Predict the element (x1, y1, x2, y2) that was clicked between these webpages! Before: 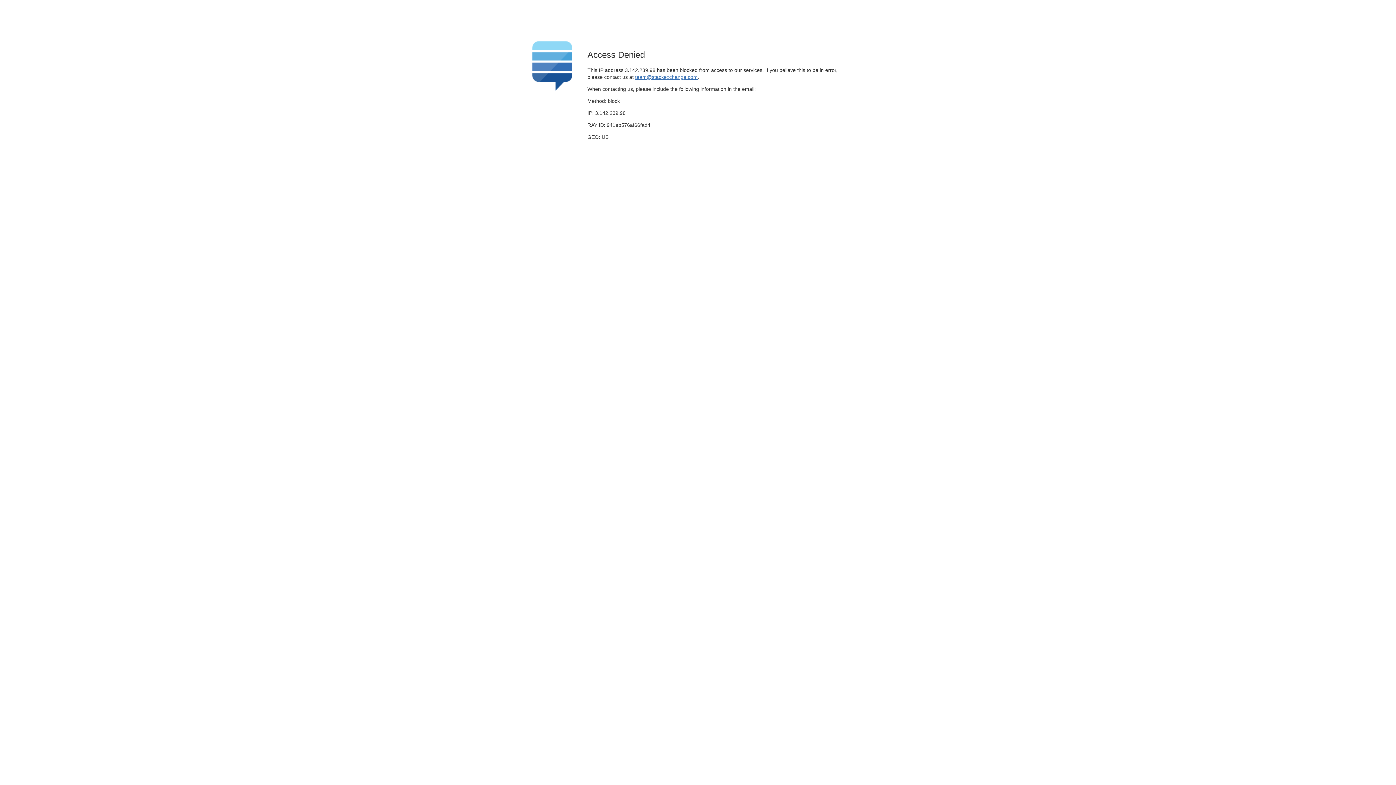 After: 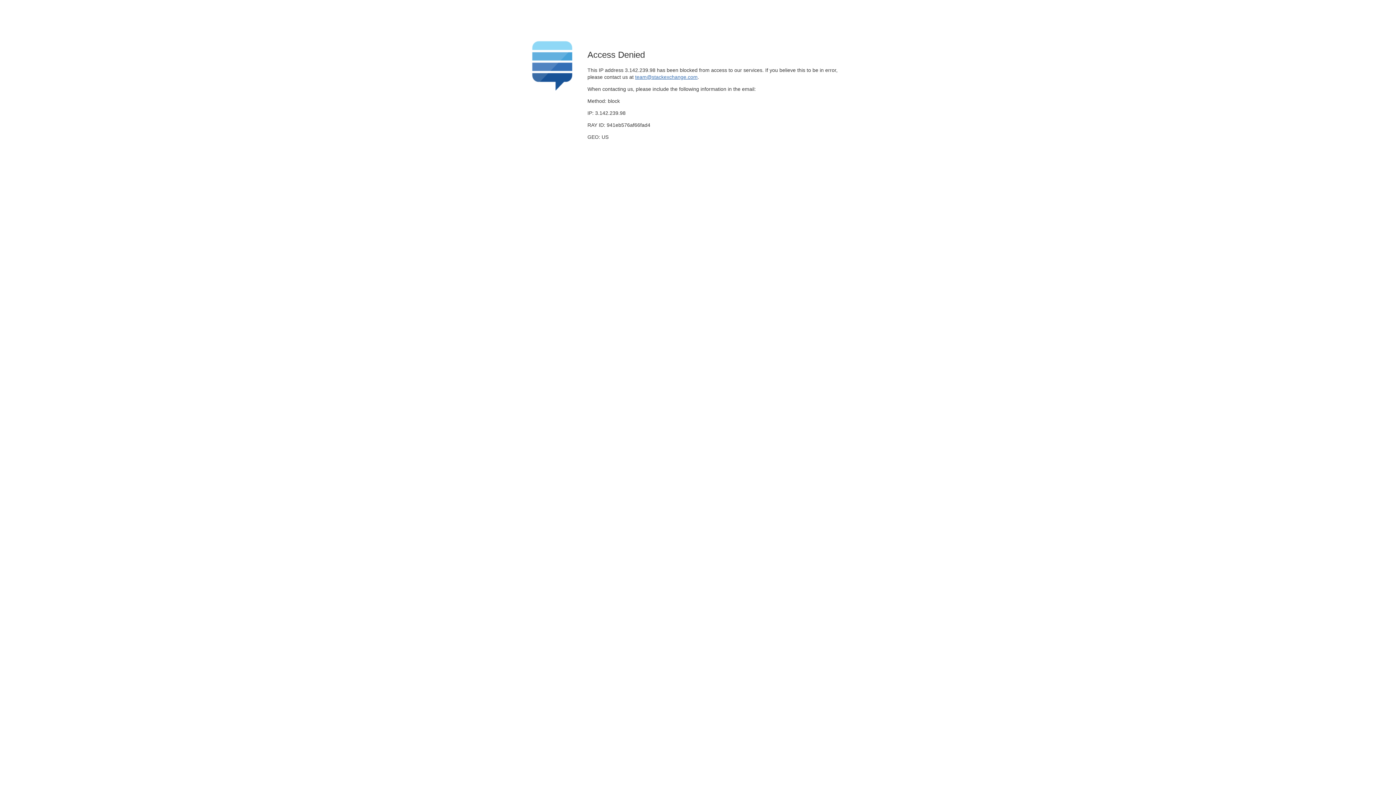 Action: bbox: (635, 74, 697, 79) label: team@stackexchange.com